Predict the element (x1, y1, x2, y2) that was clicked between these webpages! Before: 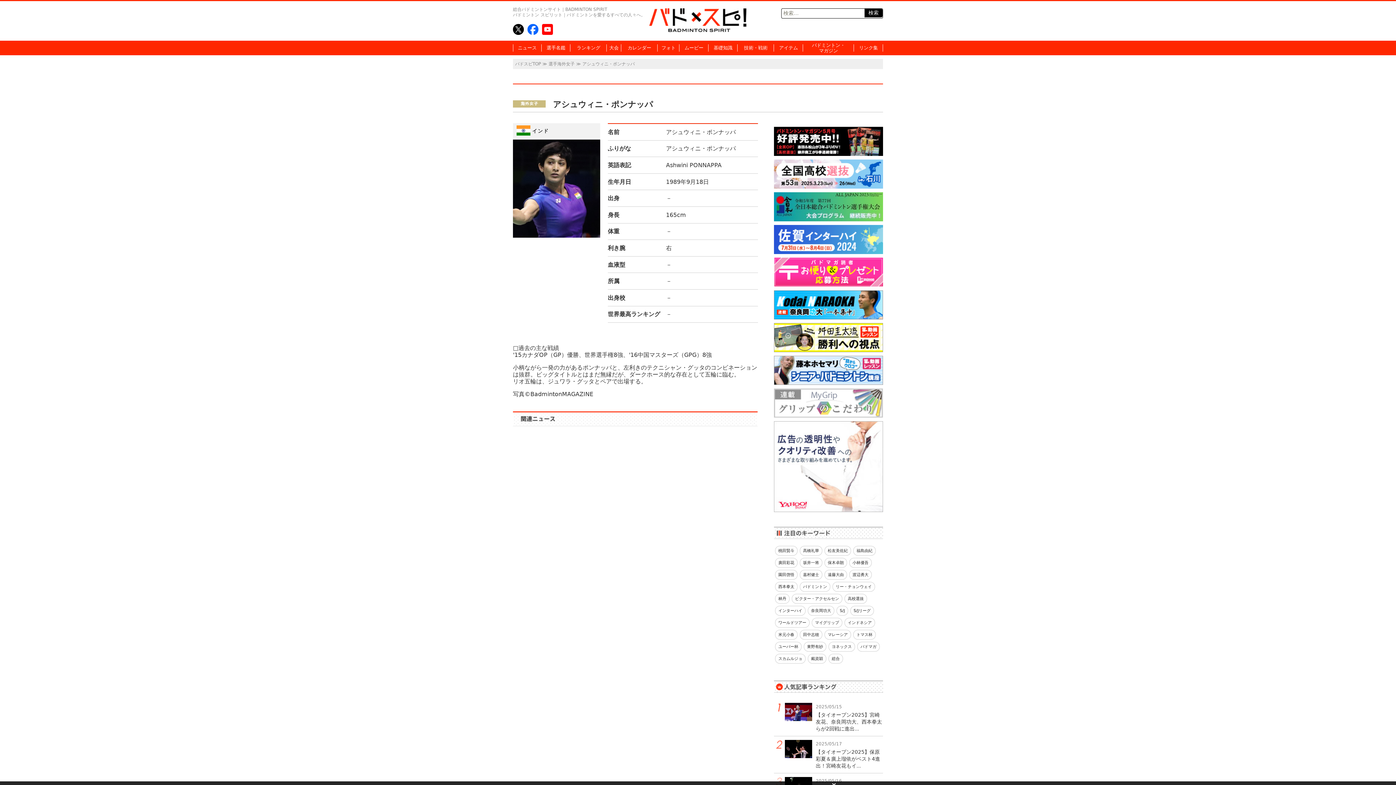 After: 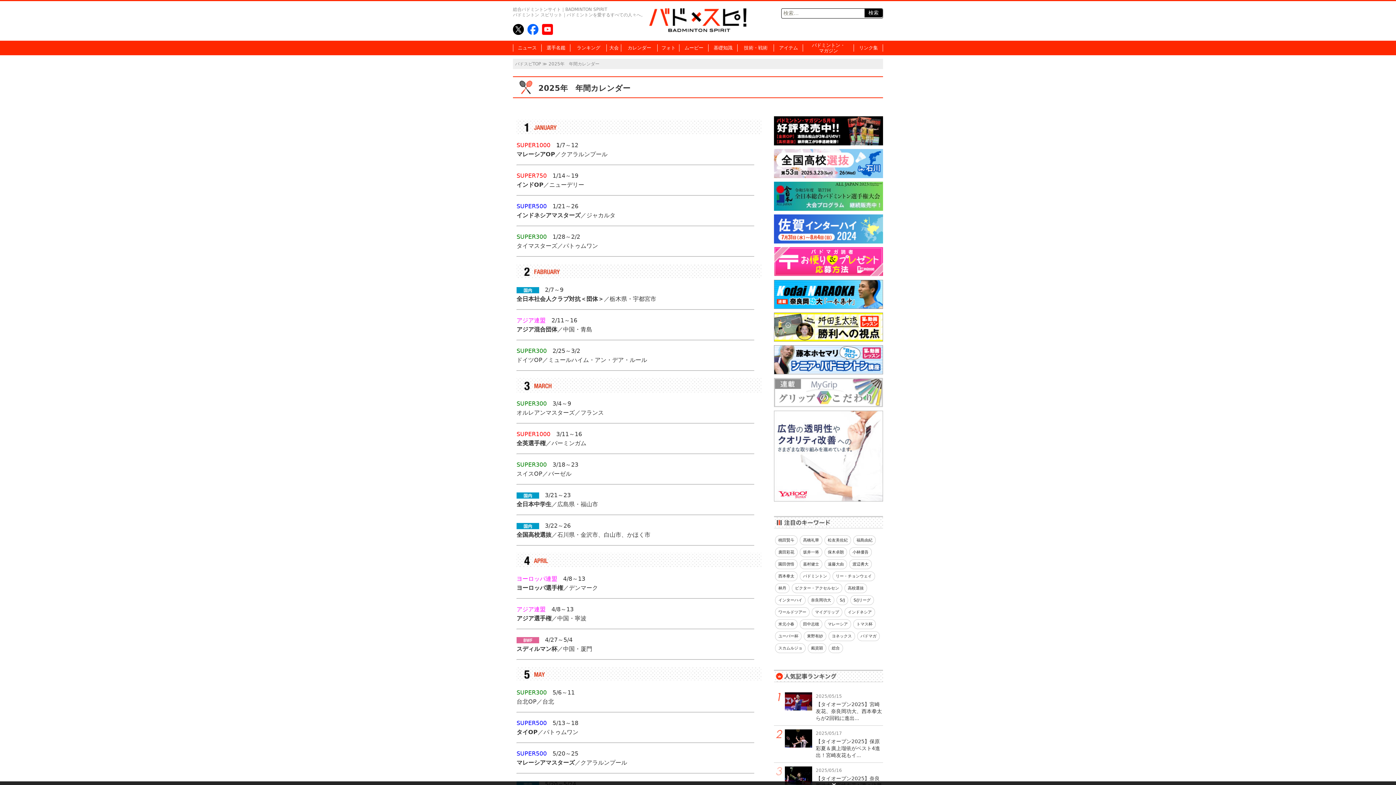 Action: label: カレンダー bbox: (621, 45, 657, 50)